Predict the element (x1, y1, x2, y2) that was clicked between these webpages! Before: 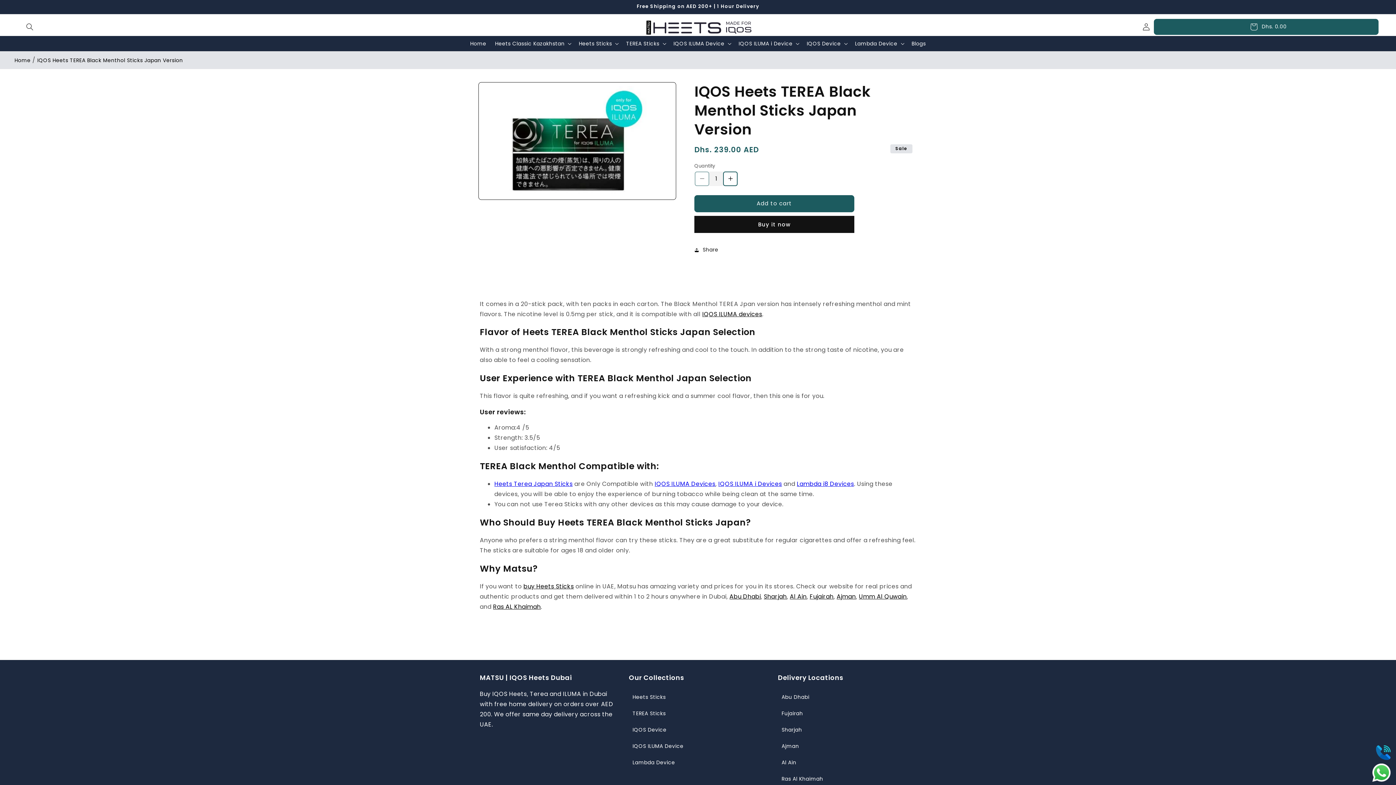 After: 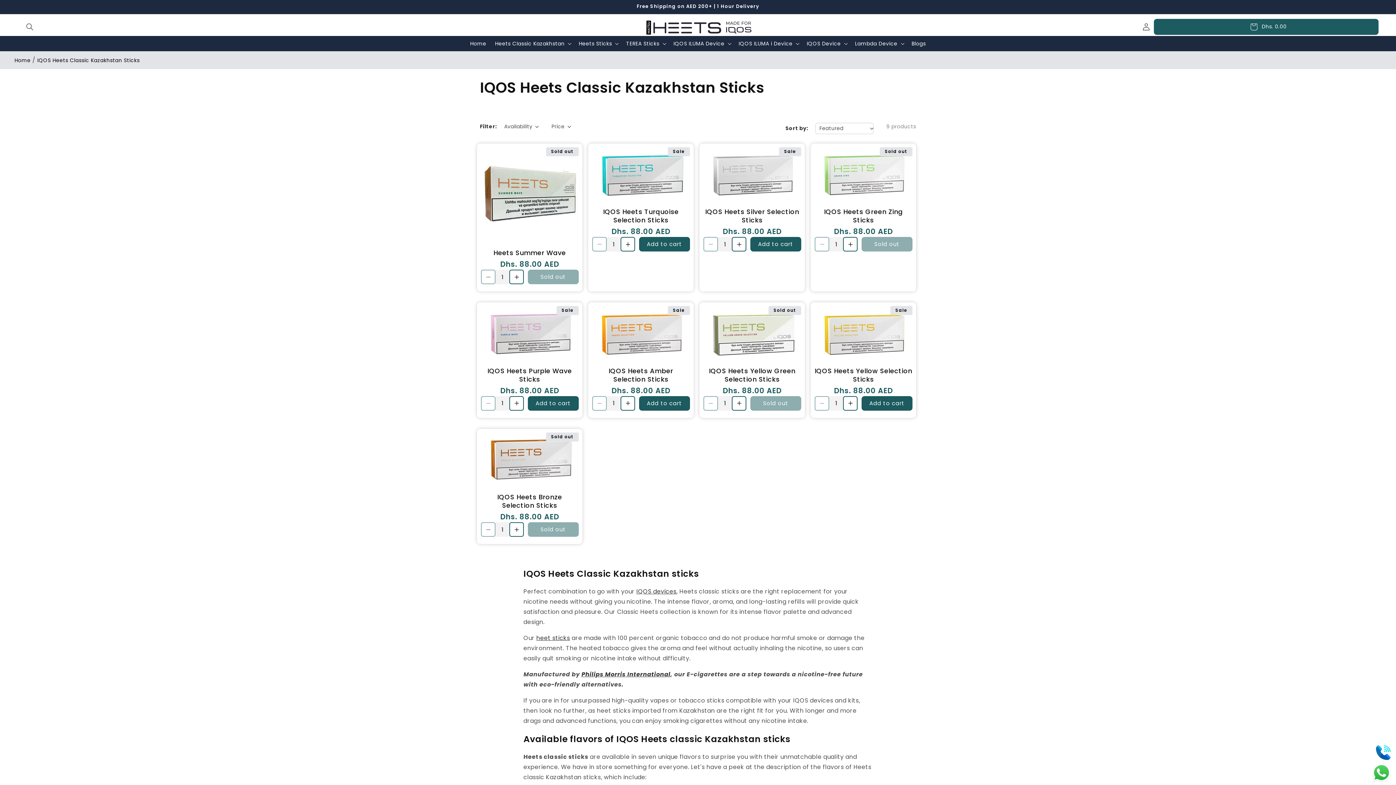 Action: label: Heets Classic Kazakhstan bbox: (490, 35, 574, 51)